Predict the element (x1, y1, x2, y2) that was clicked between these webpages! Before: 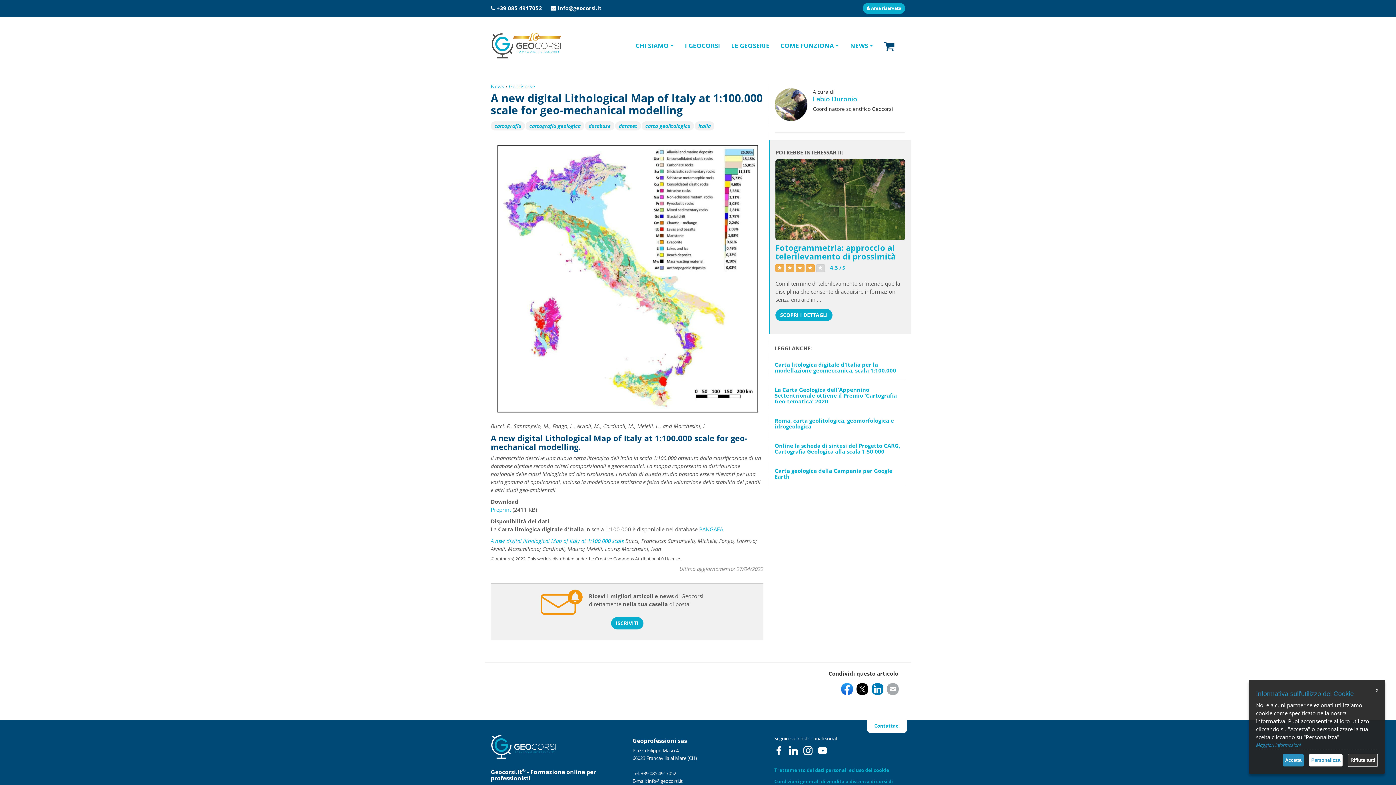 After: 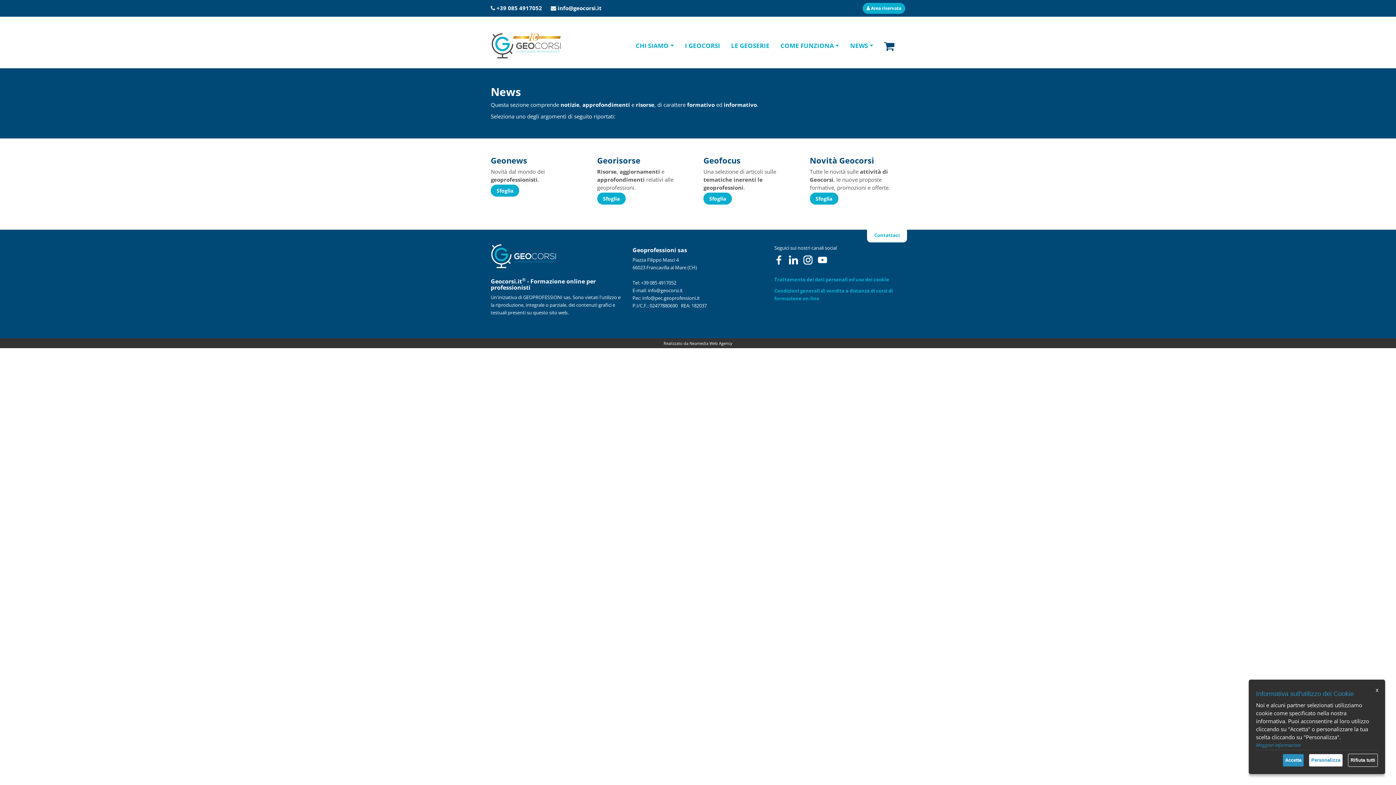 Action: label: News bbox: (490, 82, 504, 89)